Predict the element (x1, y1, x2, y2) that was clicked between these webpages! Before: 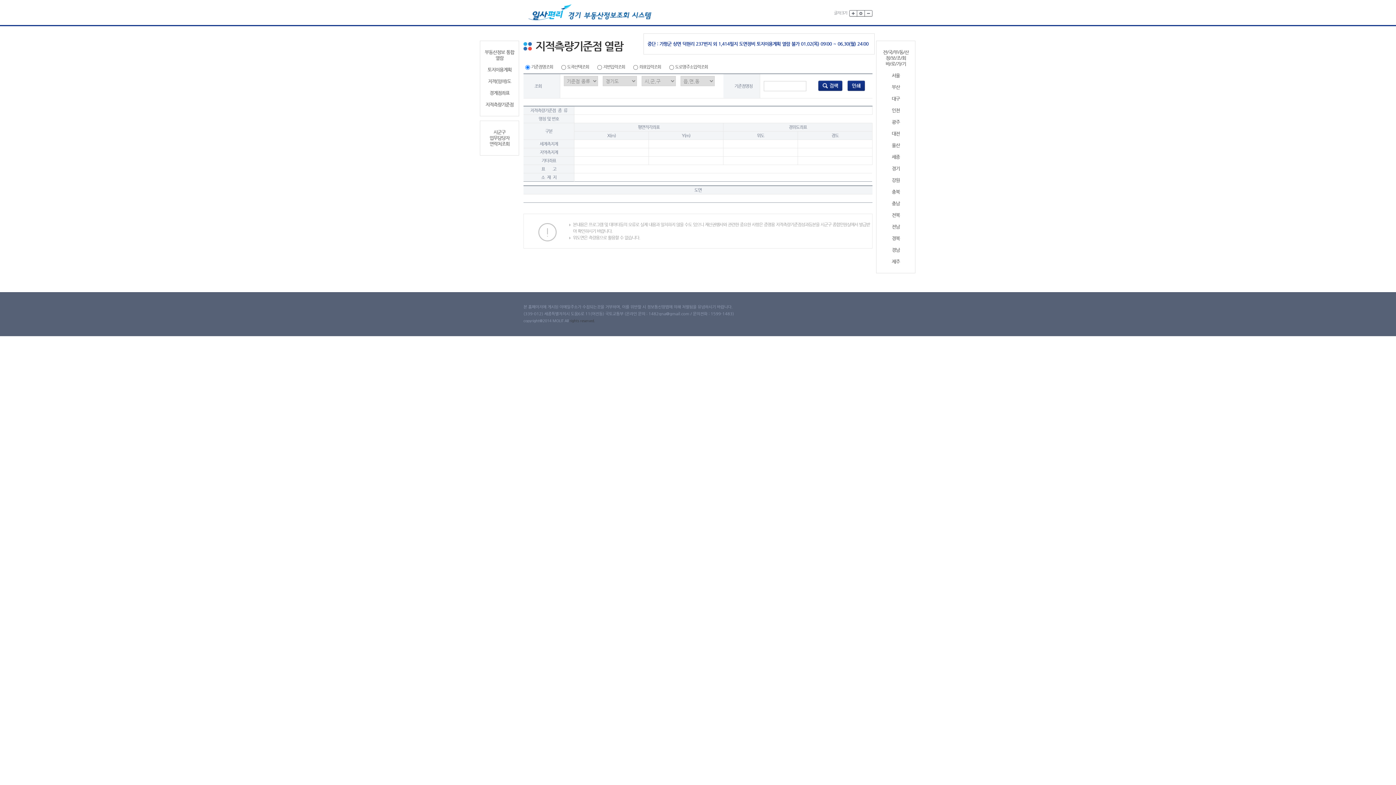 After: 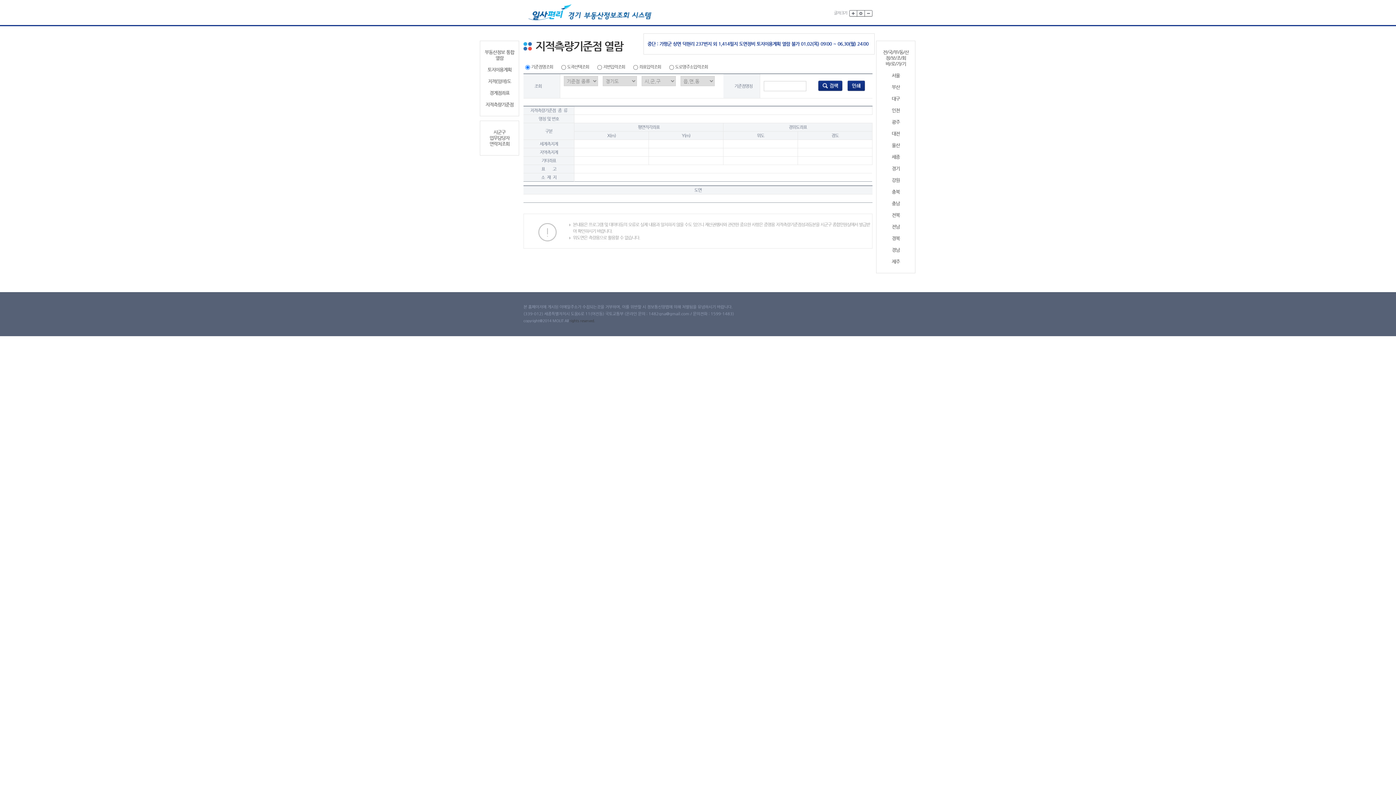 Action: label: 제주 bbox: (879, 258, 912, 264)